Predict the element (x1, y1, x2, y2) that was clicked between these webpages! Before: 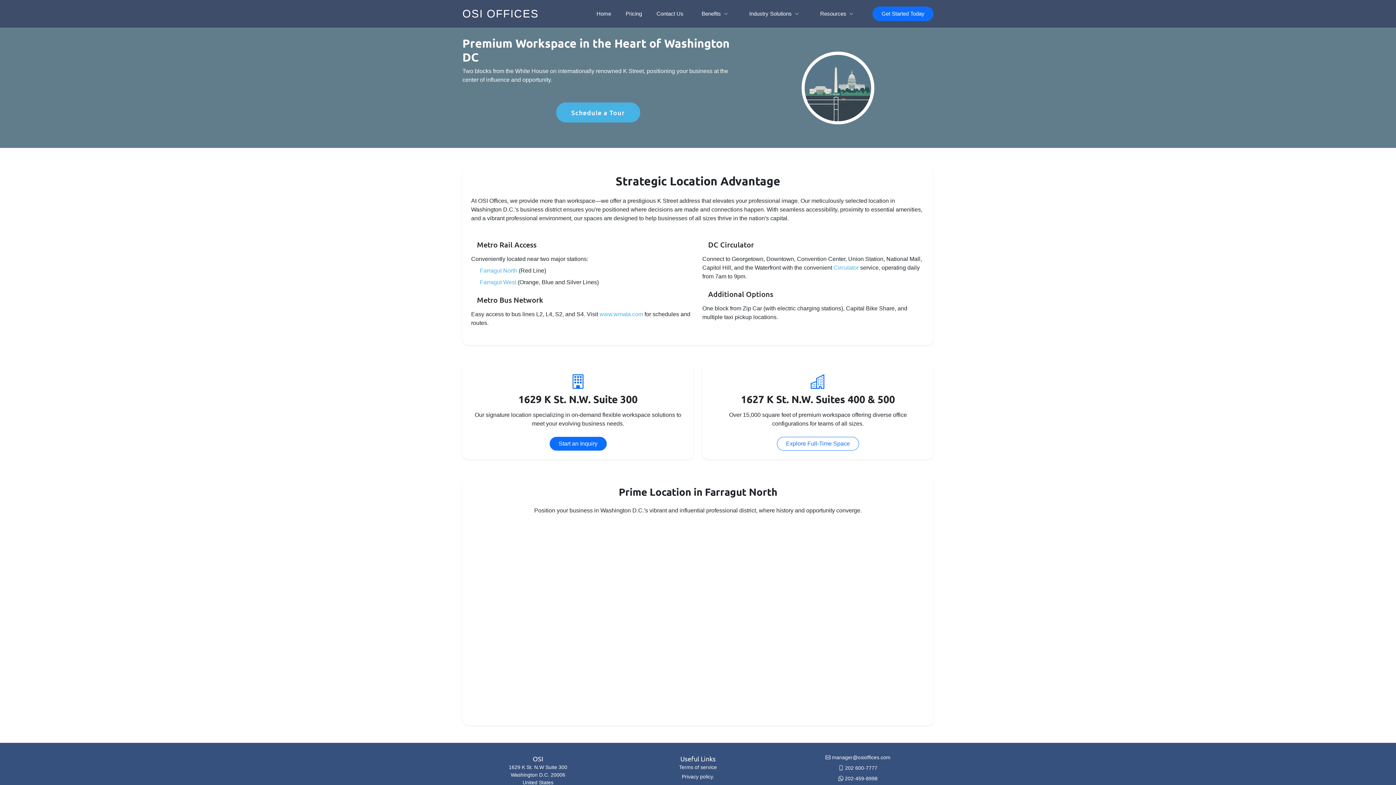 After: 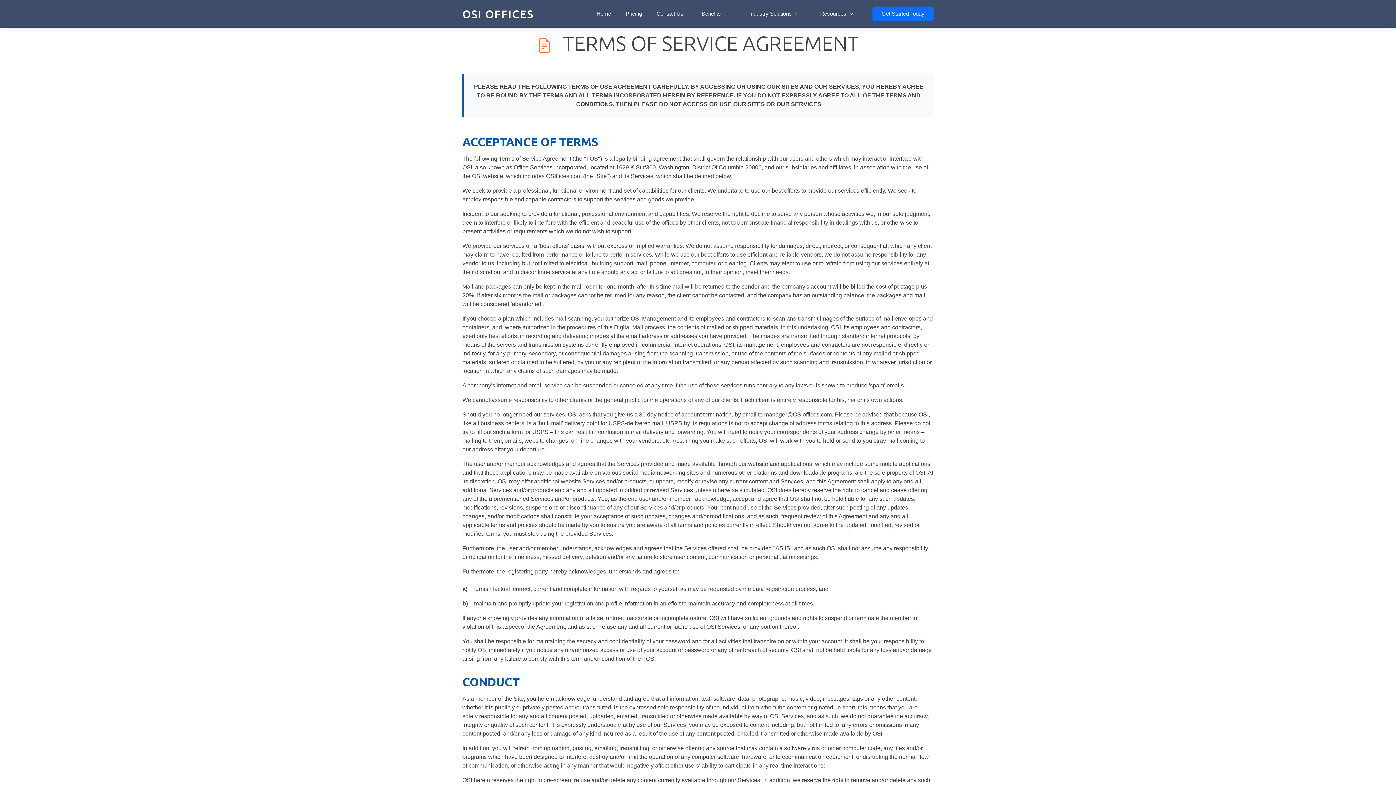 Action: bbox: (679, 764, 717, 770) label: Terms of service